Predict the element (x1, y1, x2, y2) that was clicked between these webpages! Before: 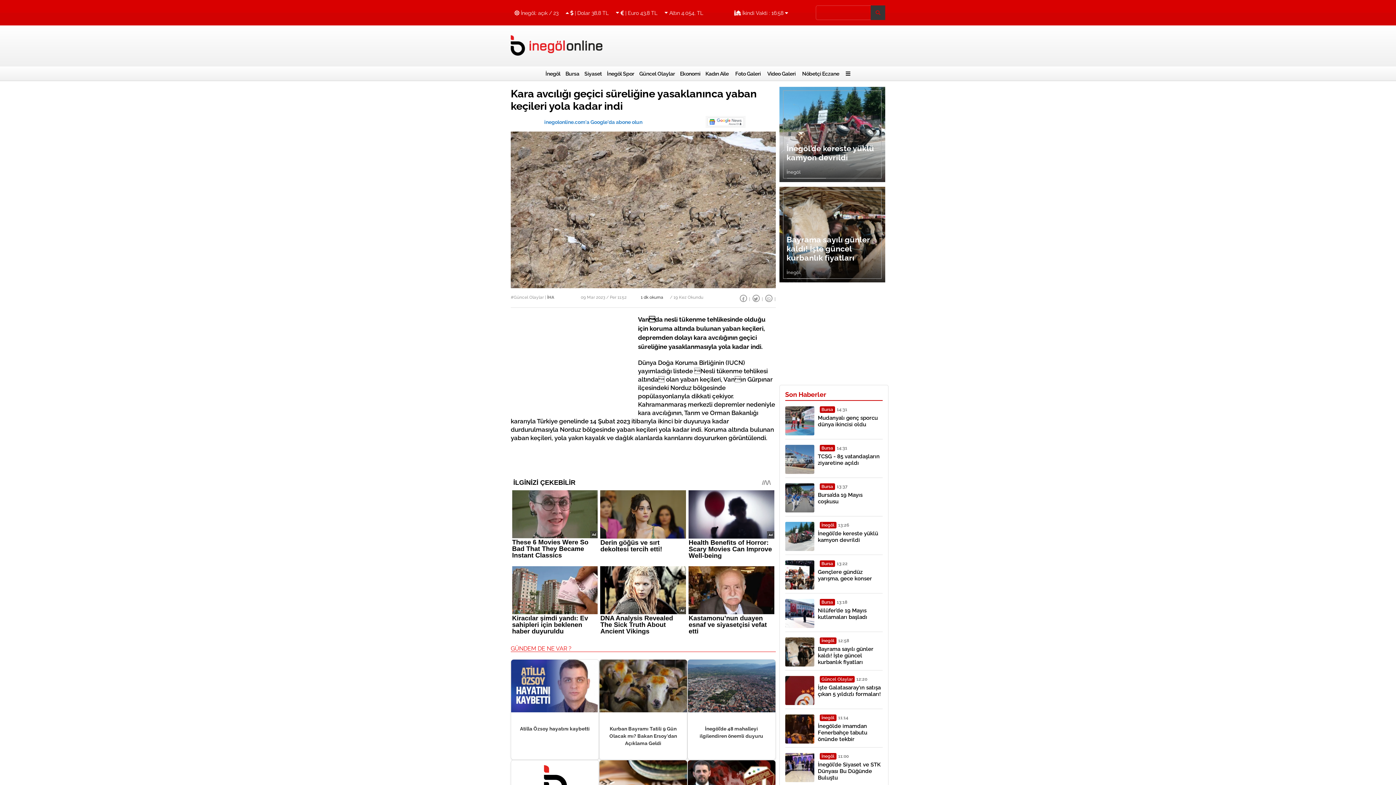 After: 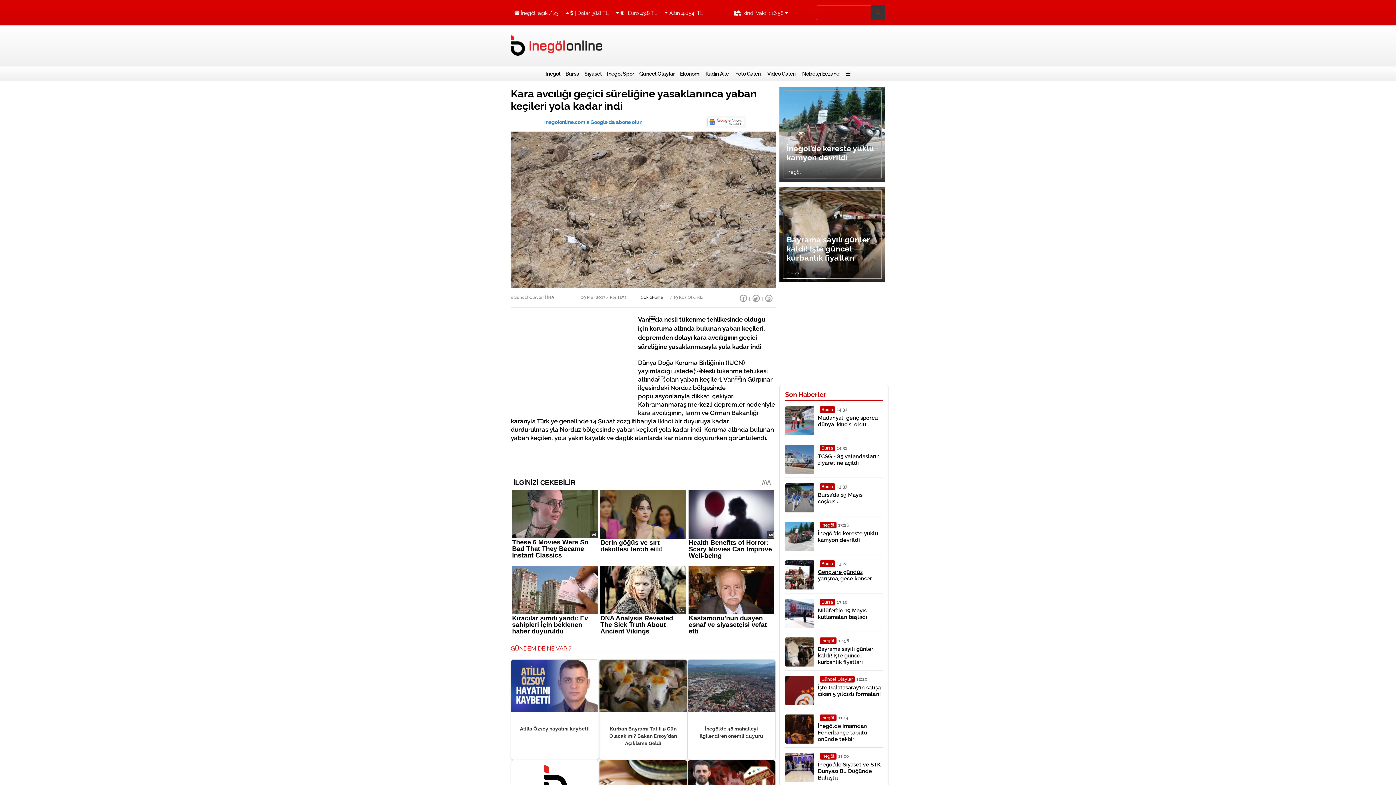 Action: label: Gençlere gündüz yarışma, gece konser bbox: (818, 568, 882, 582)